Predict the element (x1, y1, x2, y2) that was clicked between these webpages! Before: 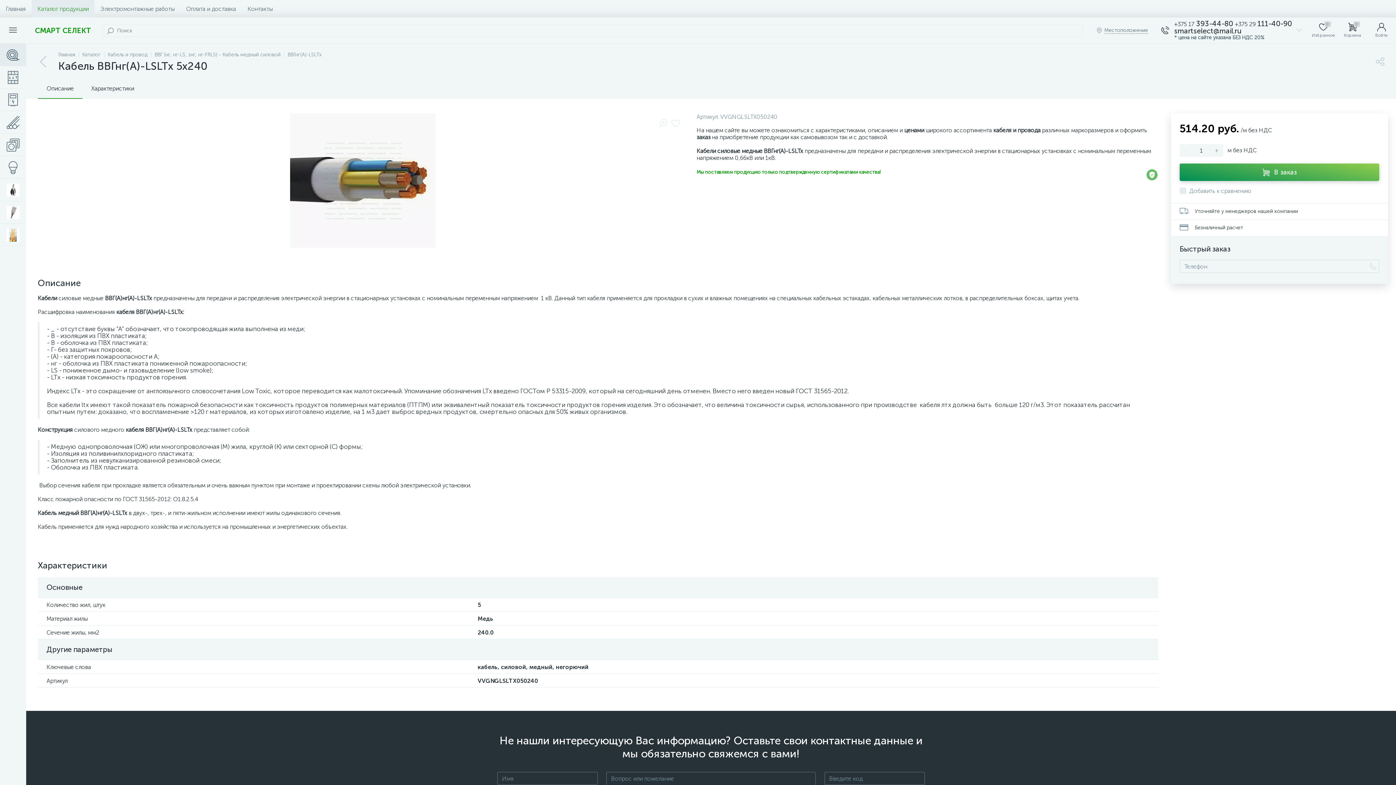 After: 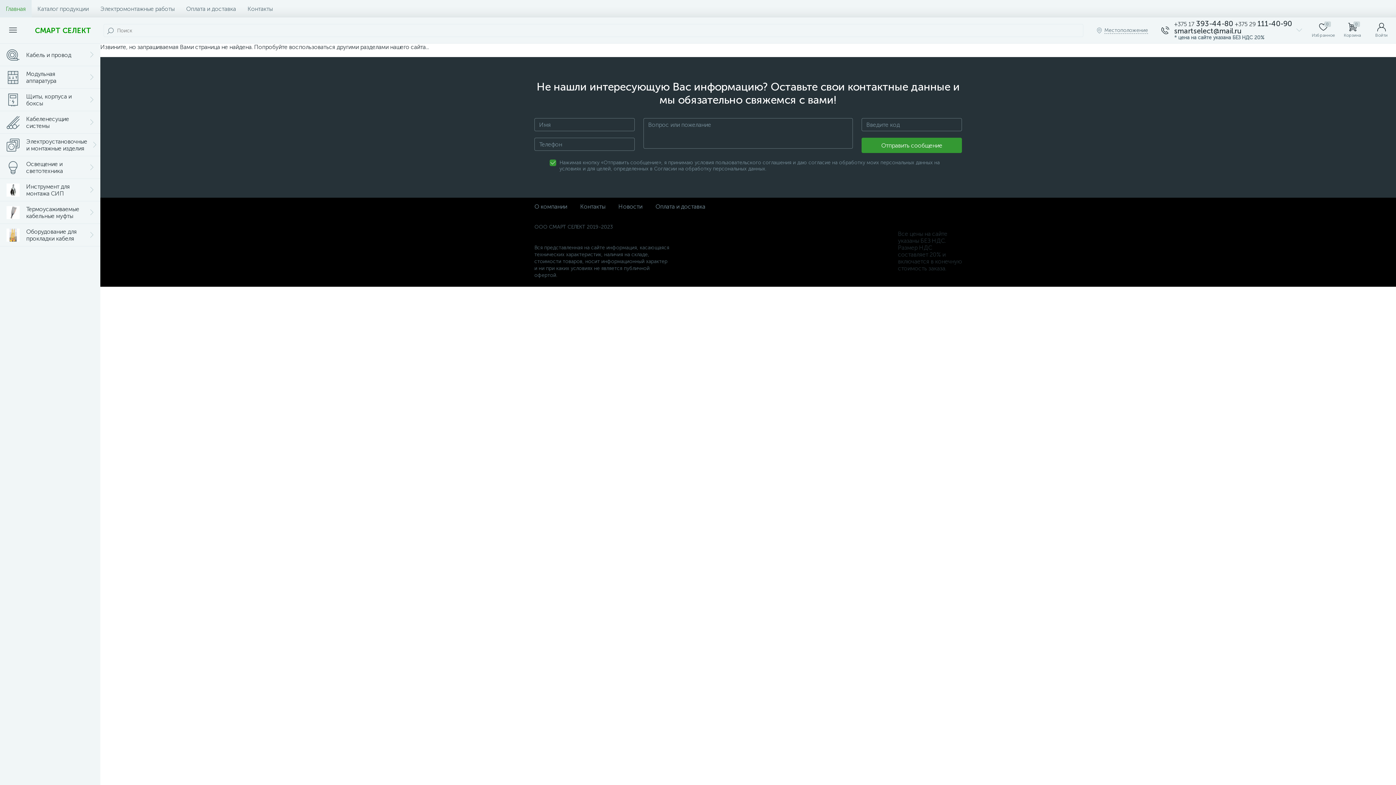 Action: label: Главная bbox: (58, 51, 75, 57)